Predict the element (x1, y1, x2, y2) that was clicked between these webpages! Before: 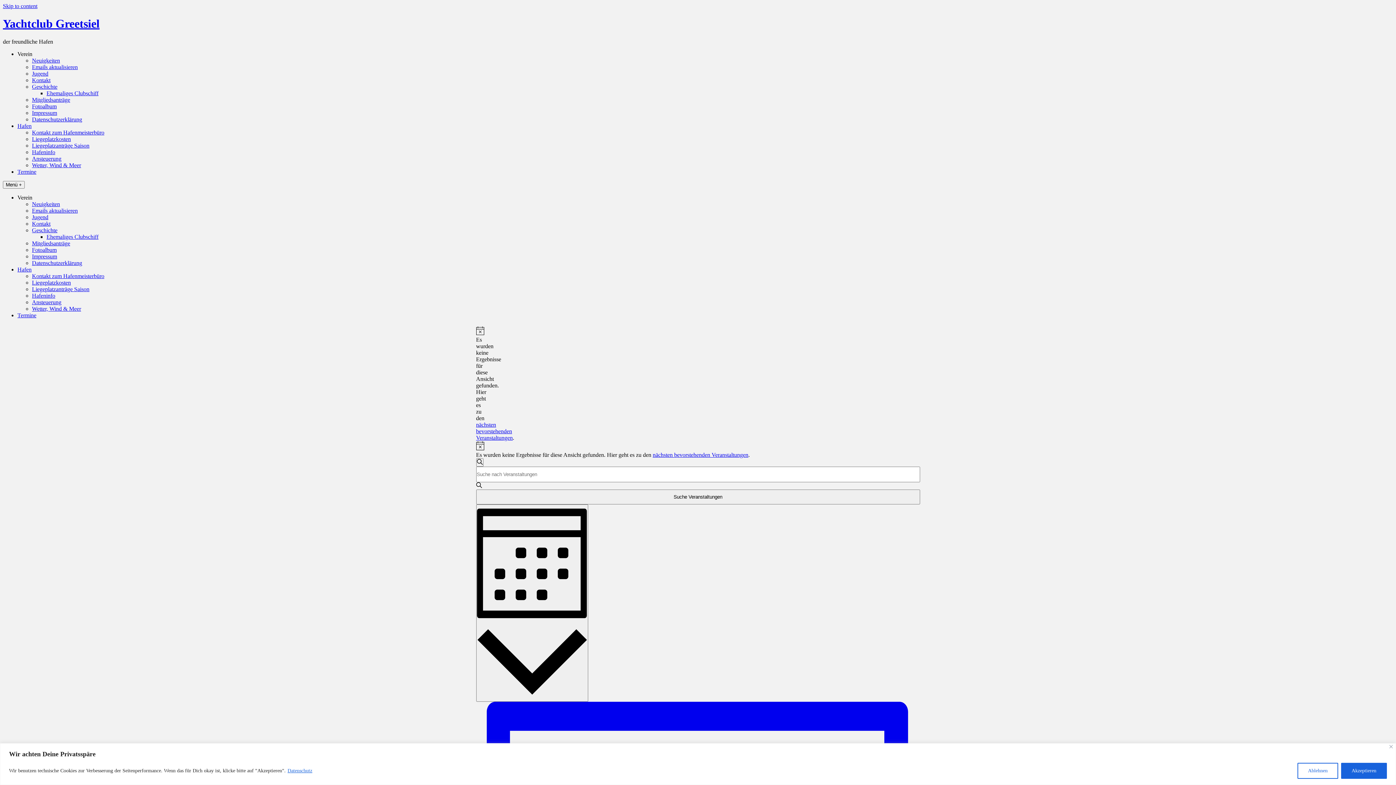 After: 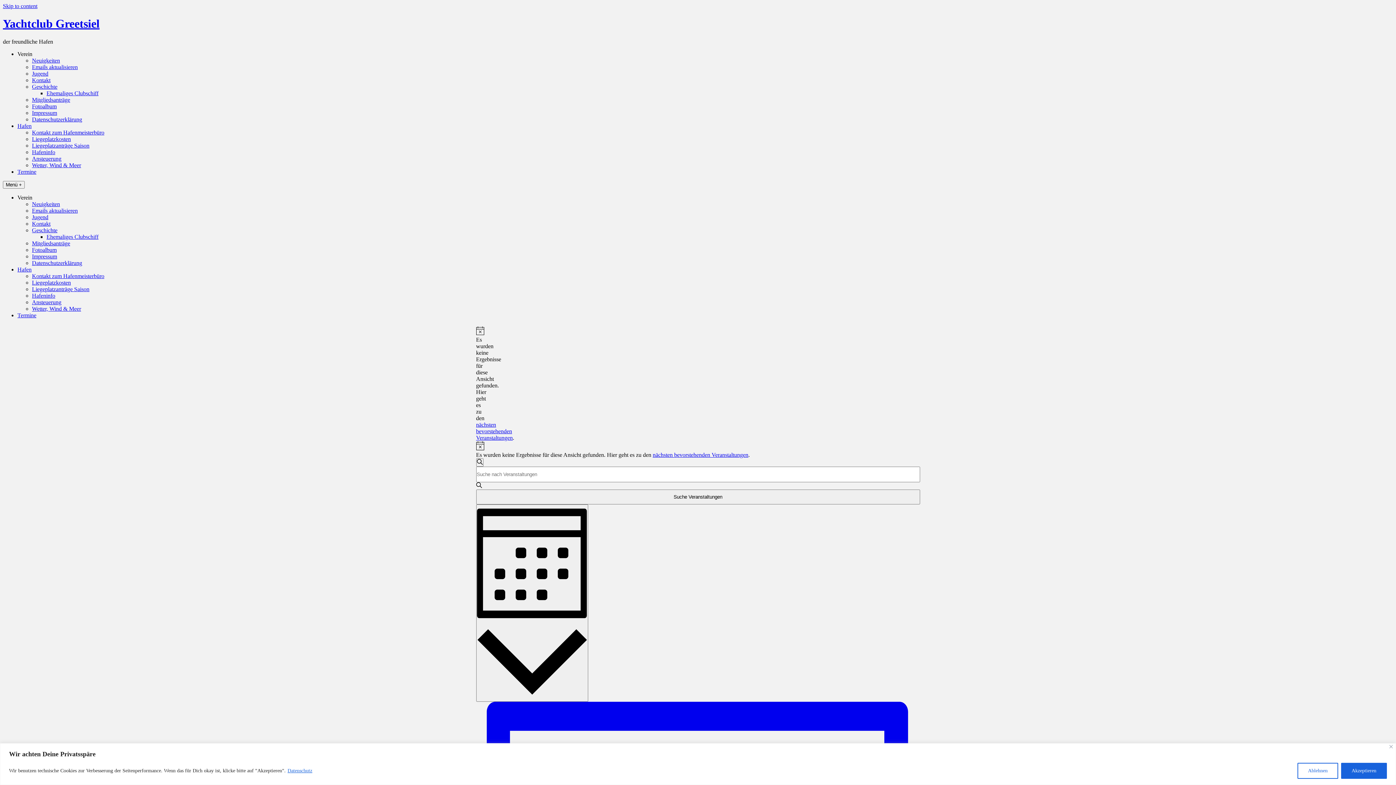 Action: bbox: (476, 489, 920, 504) label: Suche Veranstaltungen